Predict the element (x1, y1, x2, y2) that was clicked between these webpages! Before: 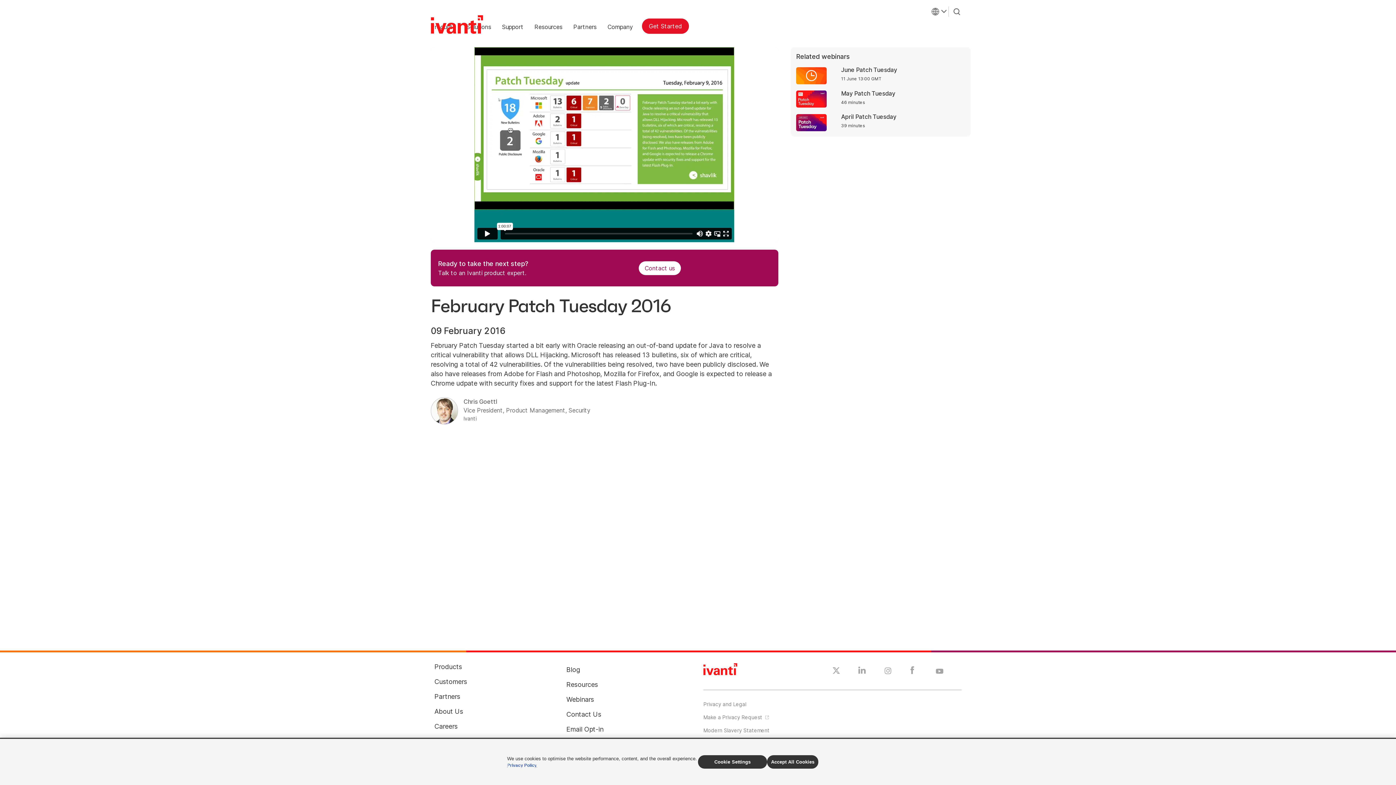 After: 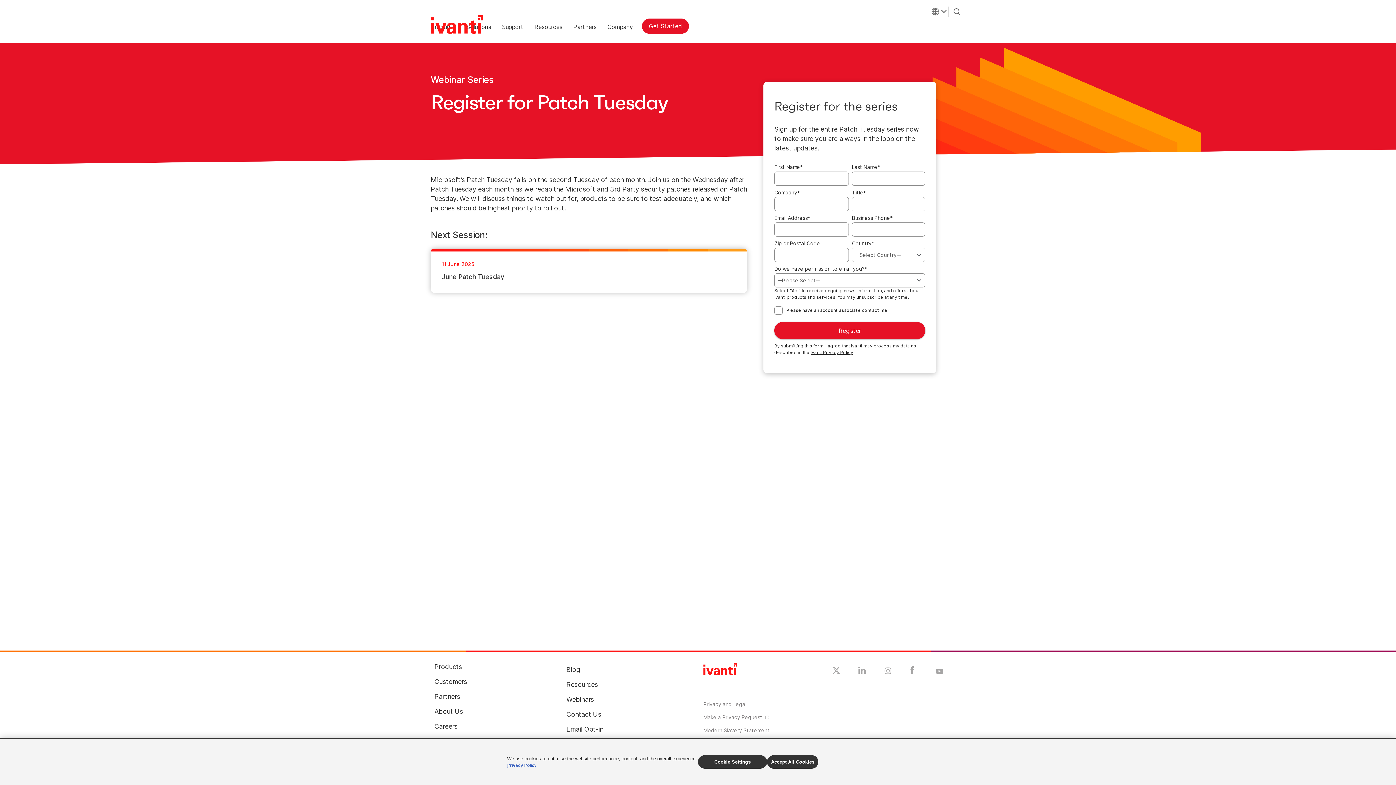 Action: bbox: (796, 66, 965, 89) label: June Patch Tuesday

11 June 13:00 GMT